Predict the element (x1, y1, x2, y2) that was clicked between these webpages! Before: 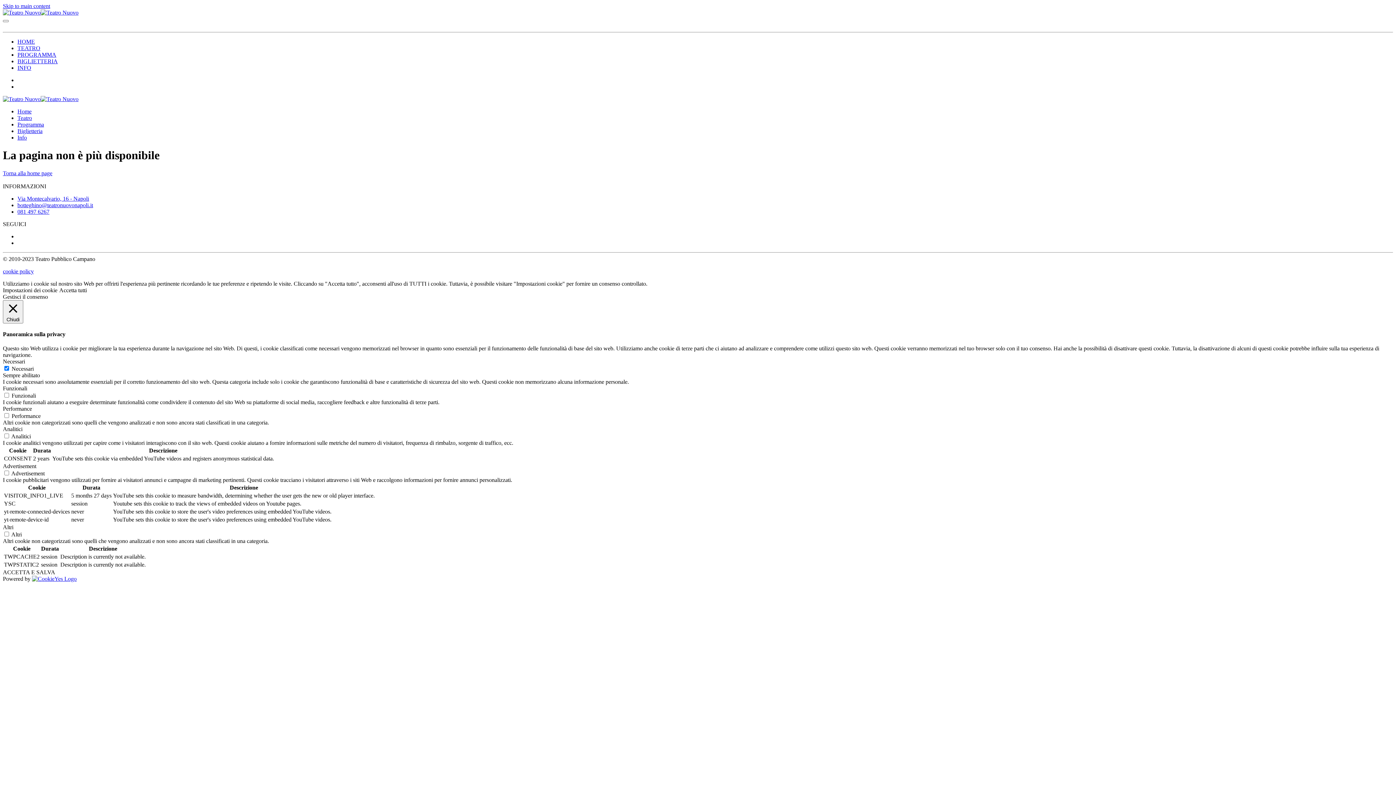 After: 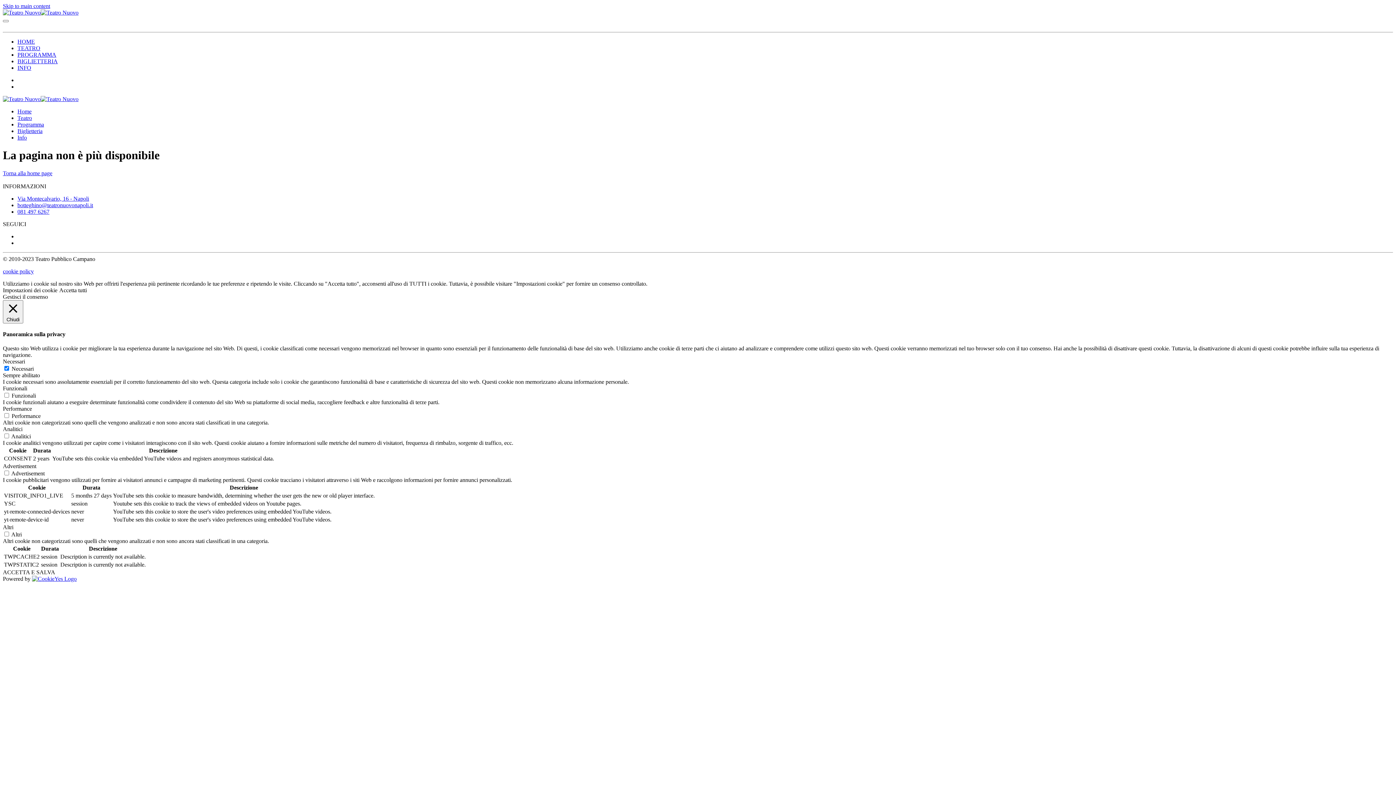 Action: bbox: (17, 202, 1393, 208) label: botteghino@teatronuovonapoli.it